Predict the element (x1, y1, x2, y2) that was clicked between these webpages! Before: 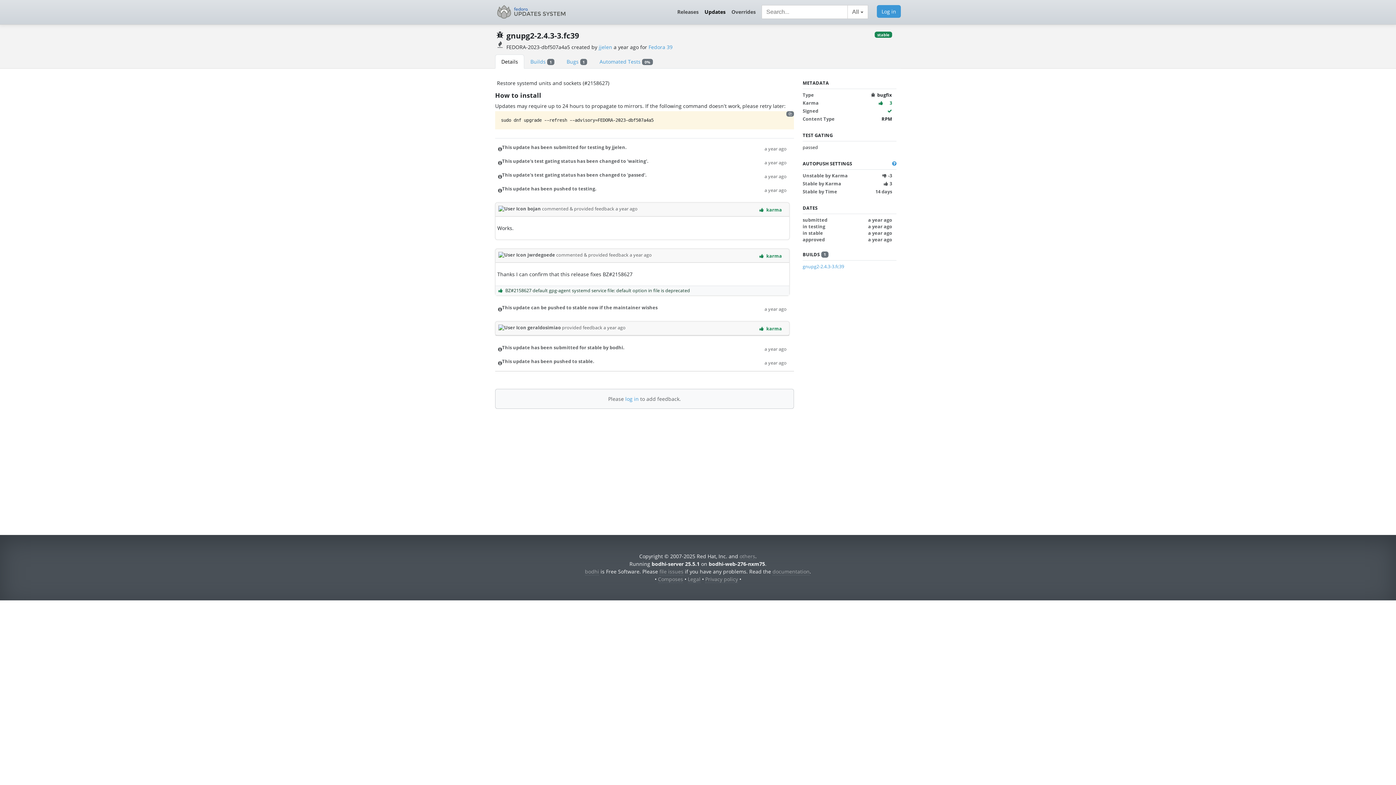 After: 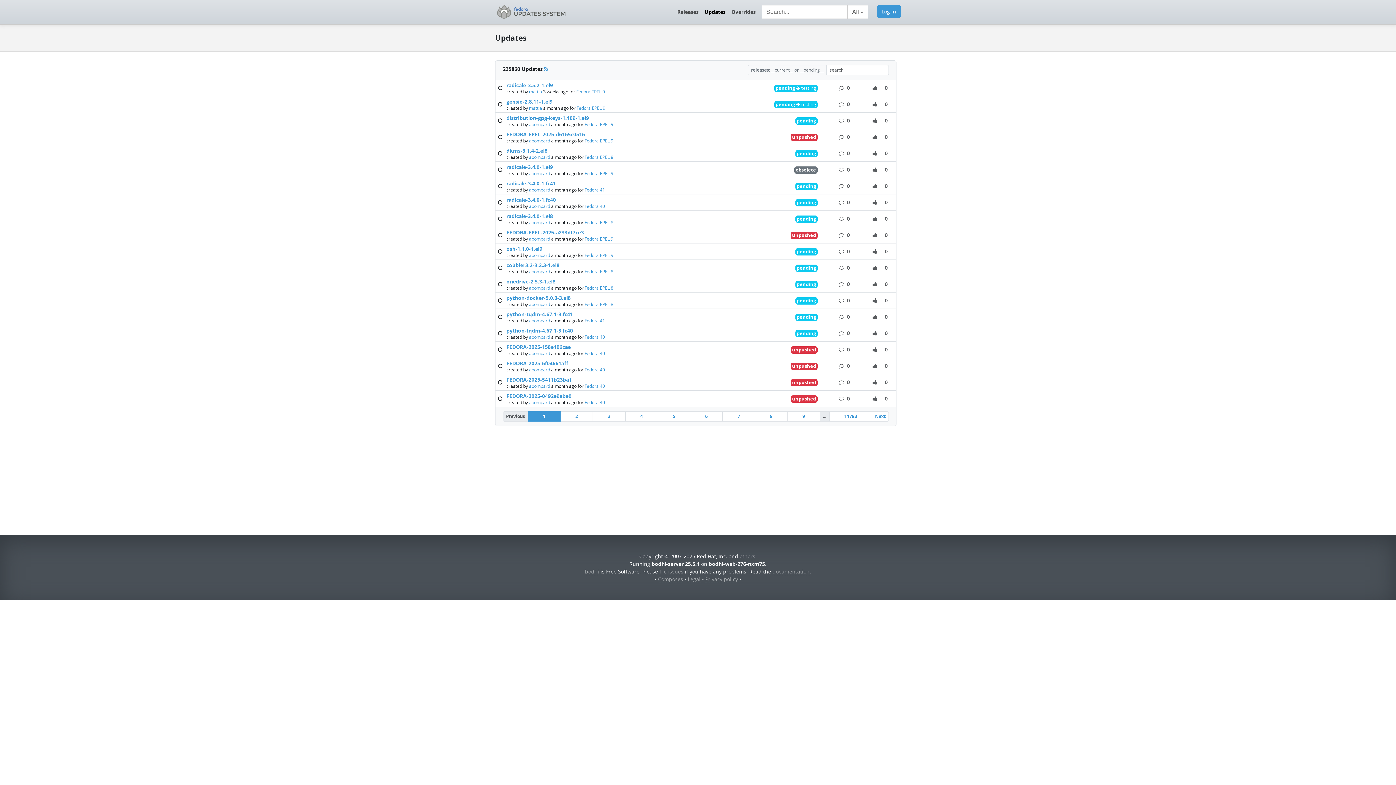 Action: bbox: (701, 5, 728, 18) label: Updates